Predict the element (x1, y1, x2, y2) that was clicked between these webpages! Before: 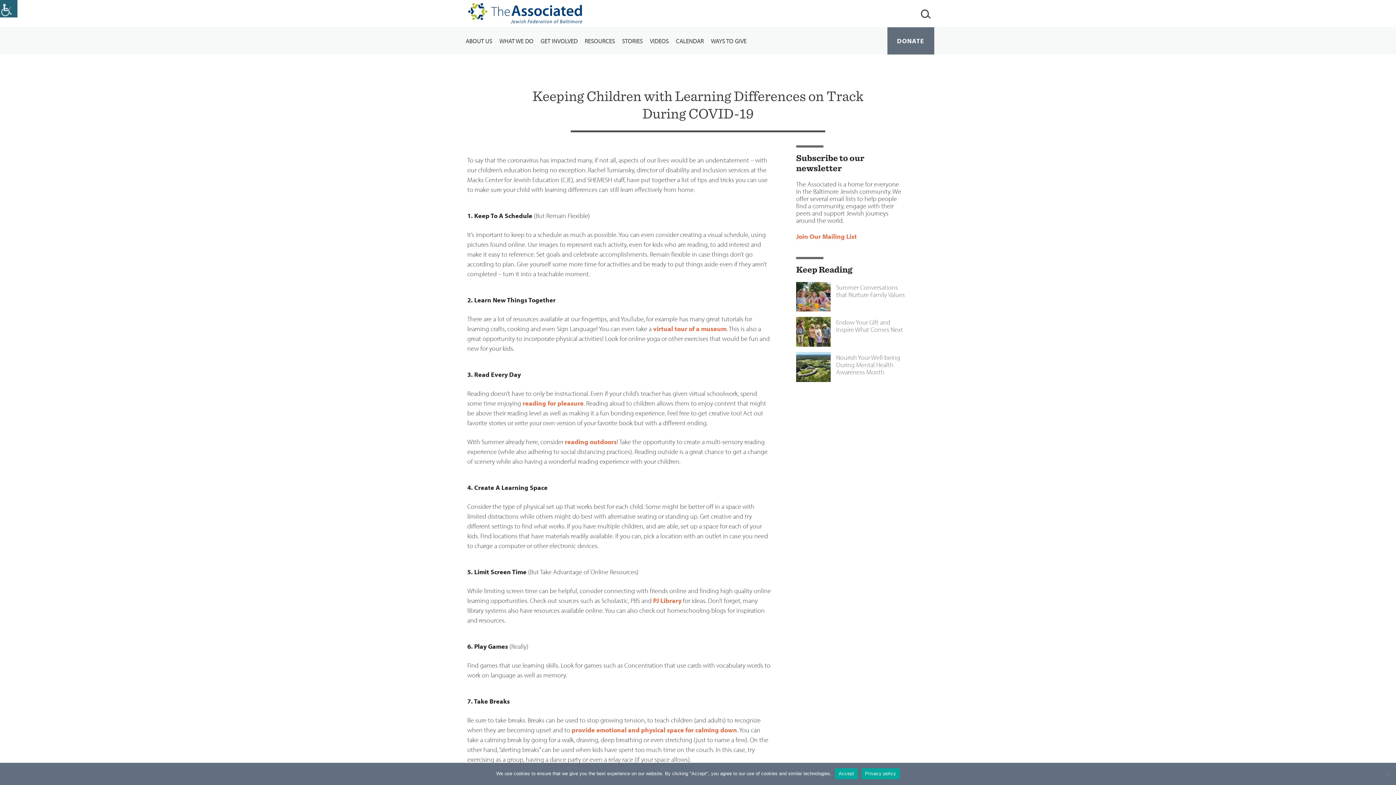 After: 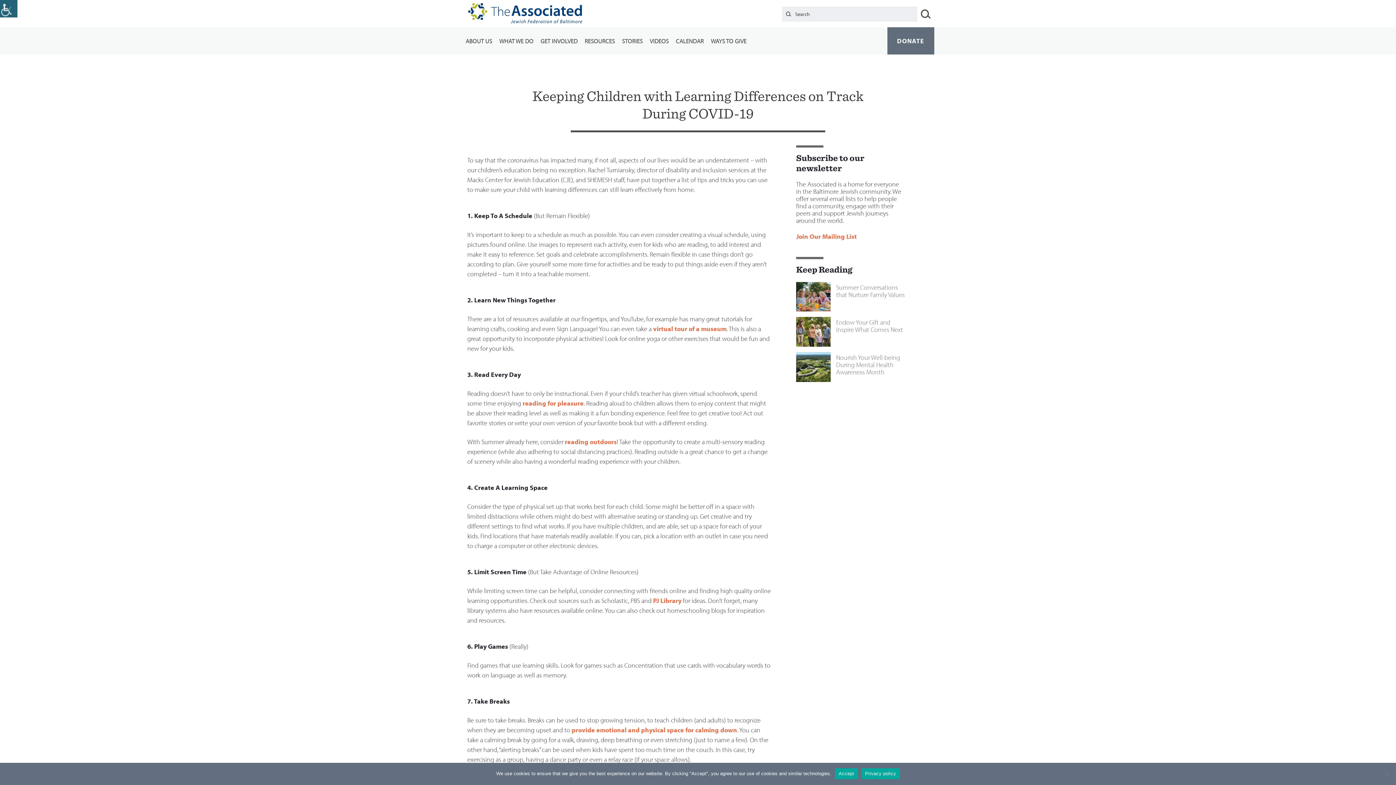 Action: bbox: (918, 5, 930, 19)